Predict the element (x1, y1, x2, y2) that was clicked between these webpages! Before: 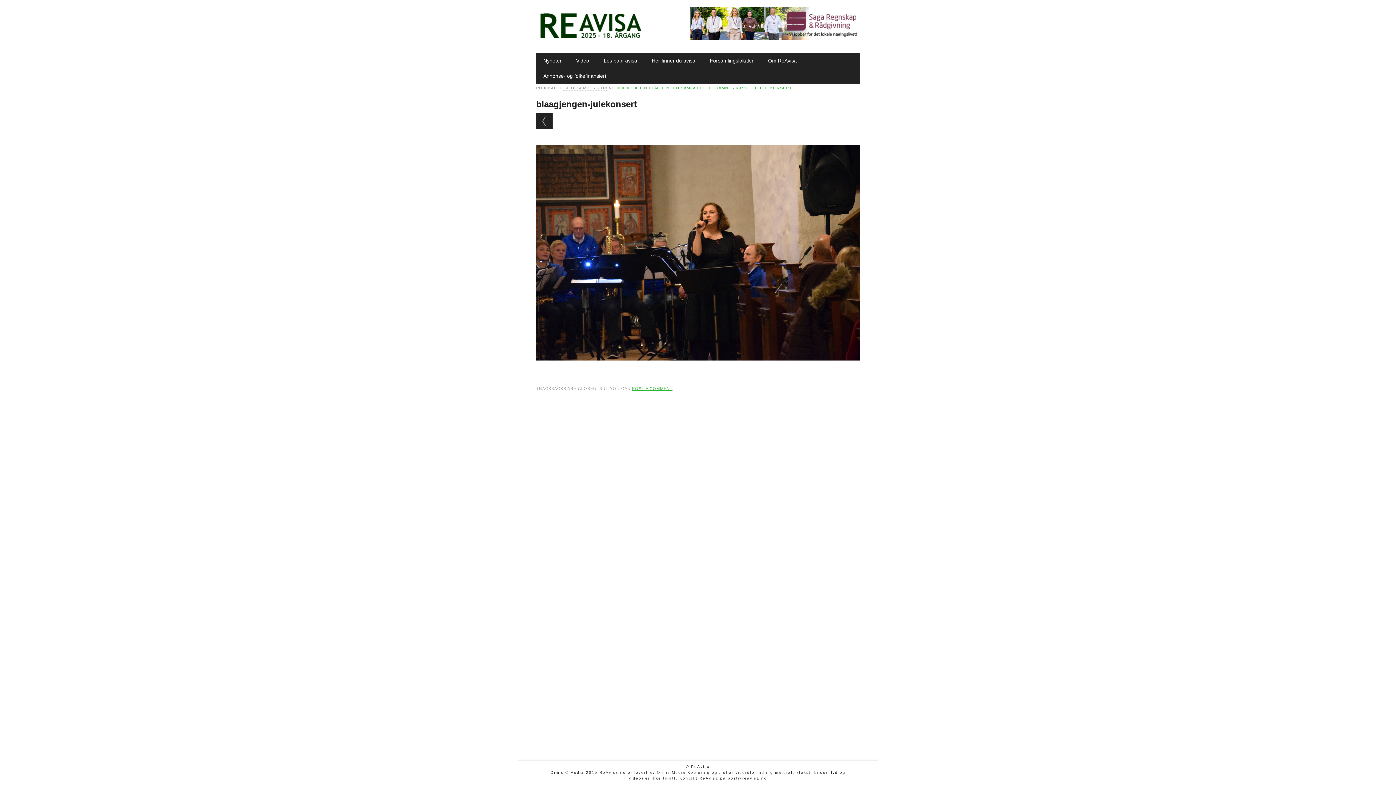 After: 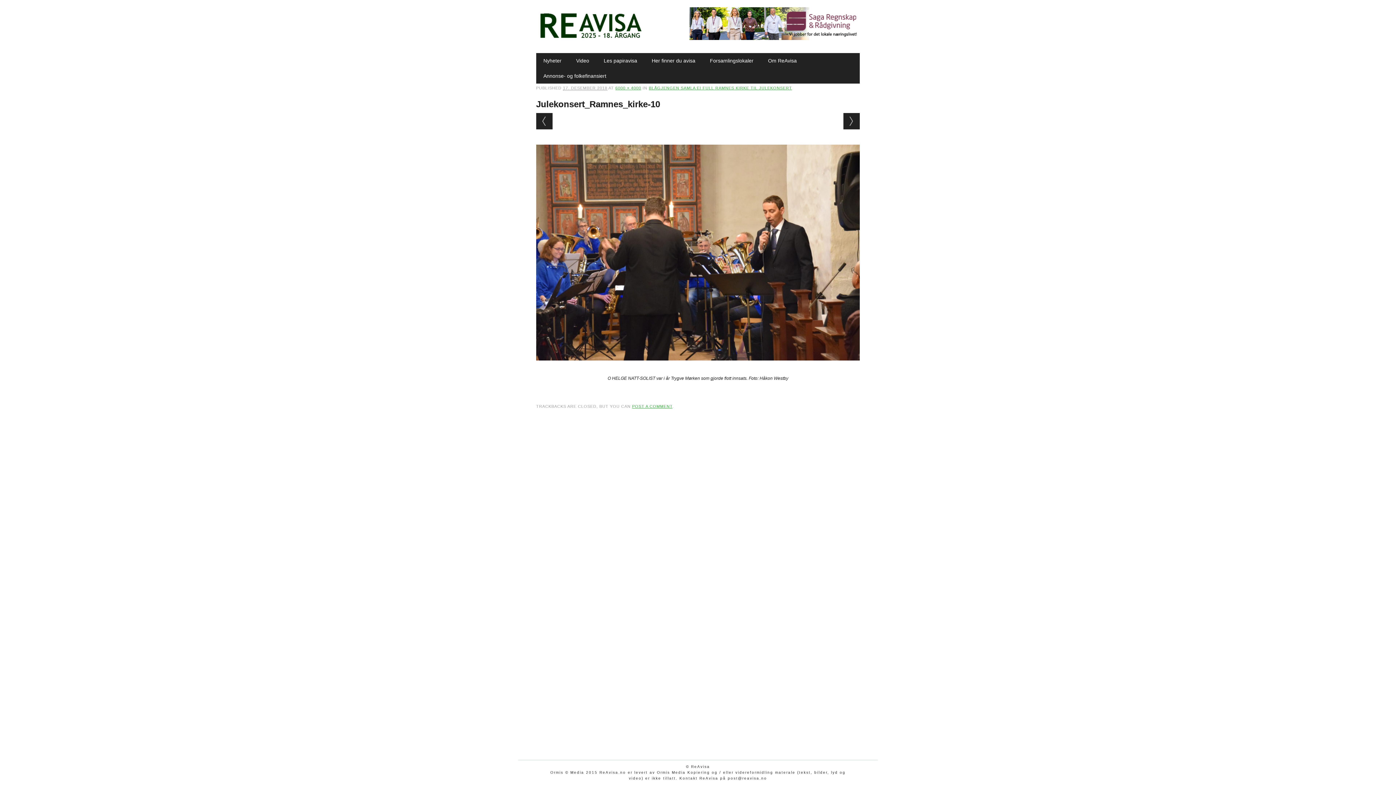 Action: bbox: (536, 113, 552, 129) label: ← Previous